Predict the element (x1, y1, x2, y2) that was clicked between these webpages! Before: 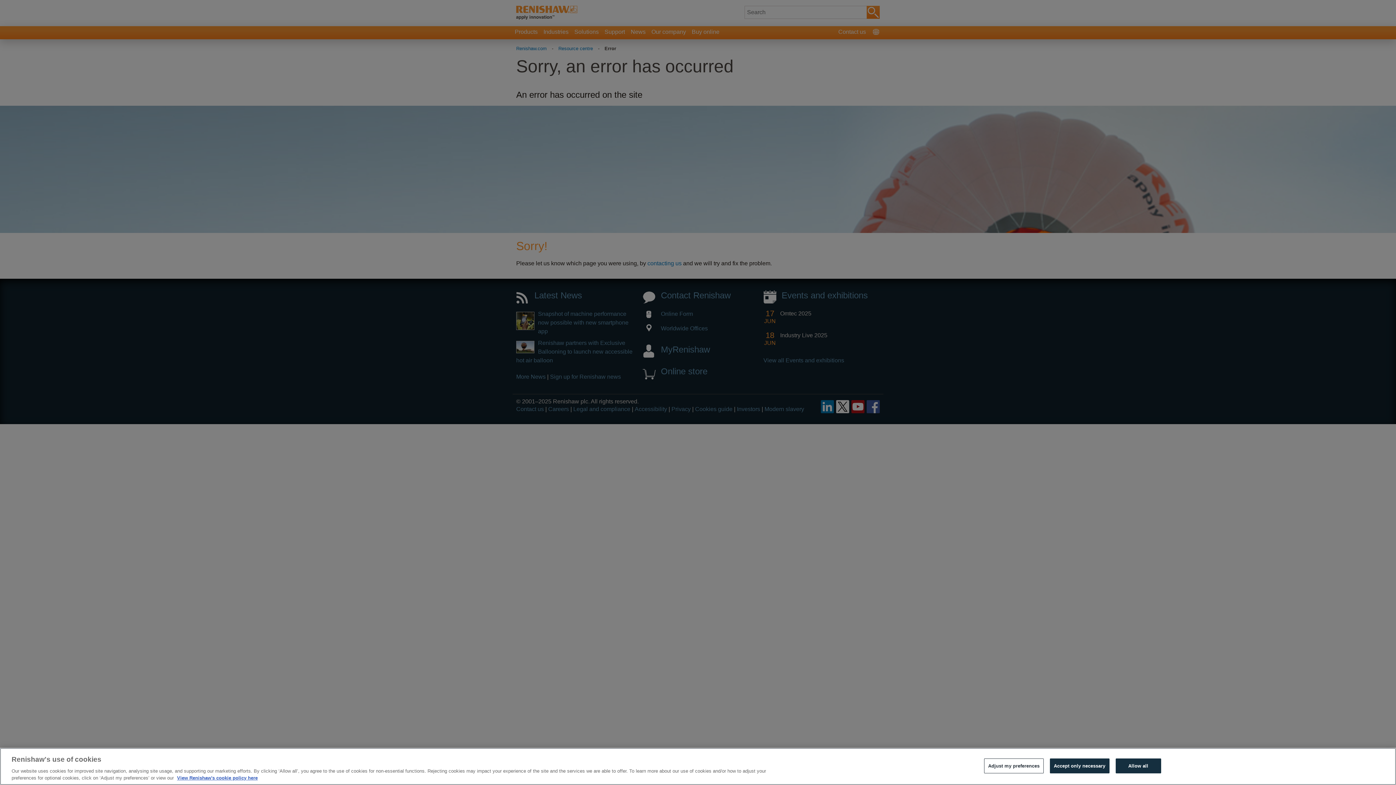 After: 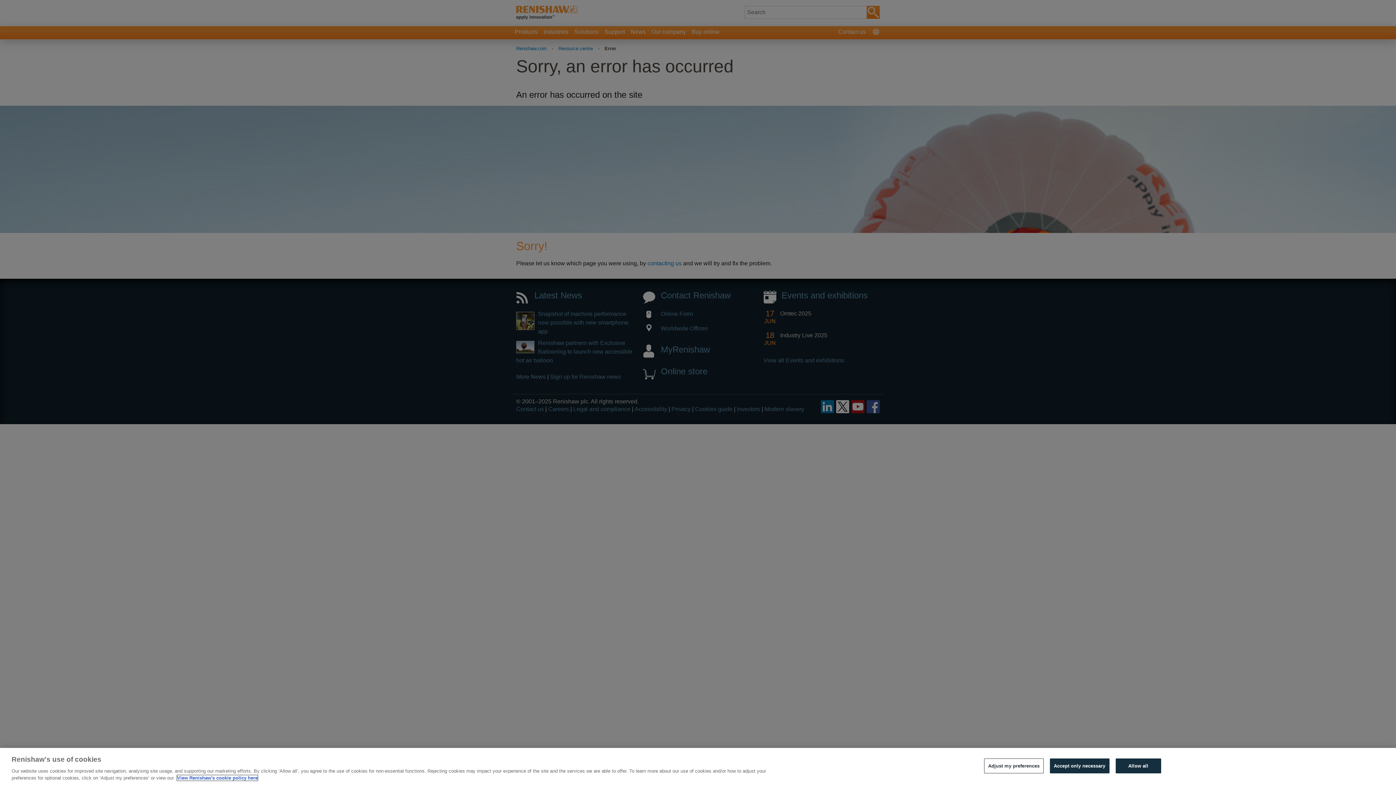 Action: bbox: (177, 775, 257, 781) label: More information about your privacy, opens in a new tab